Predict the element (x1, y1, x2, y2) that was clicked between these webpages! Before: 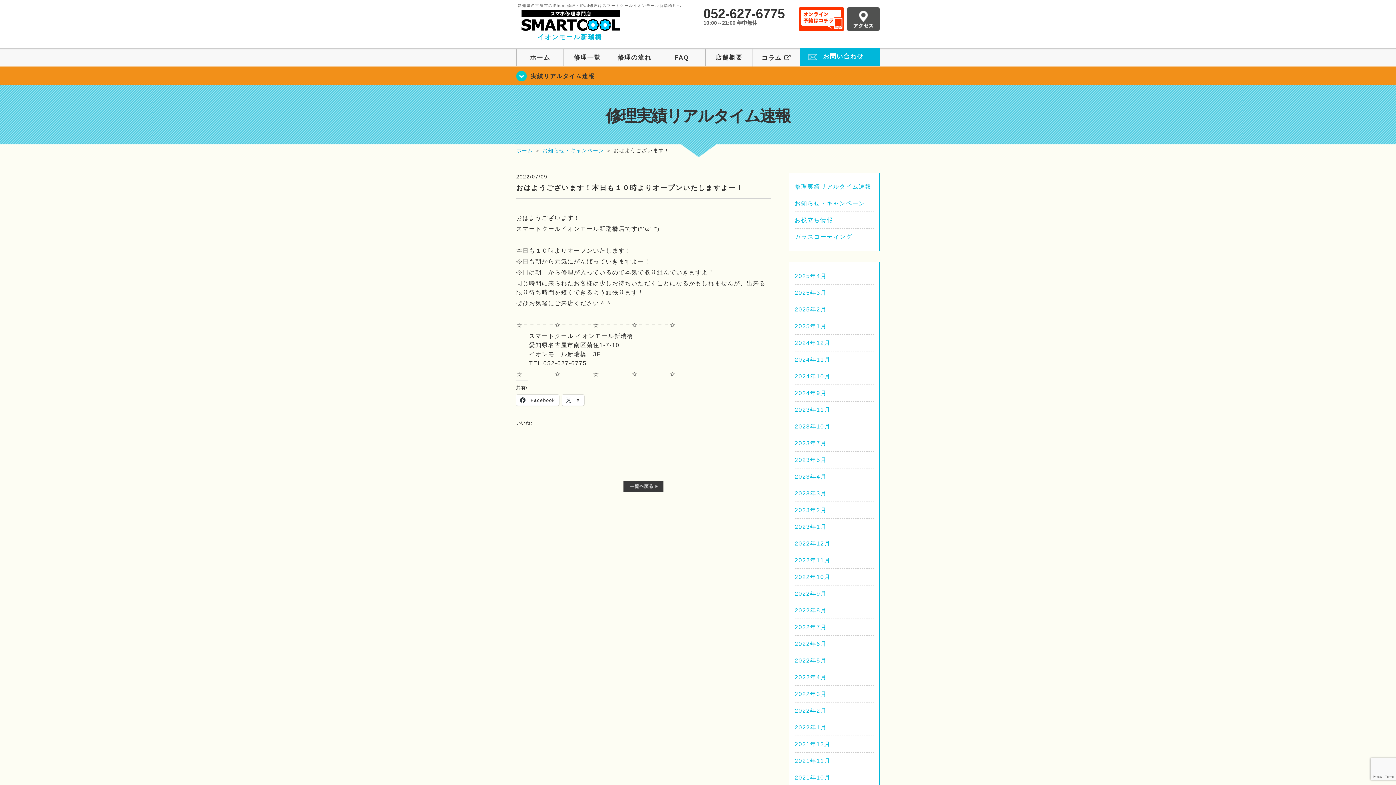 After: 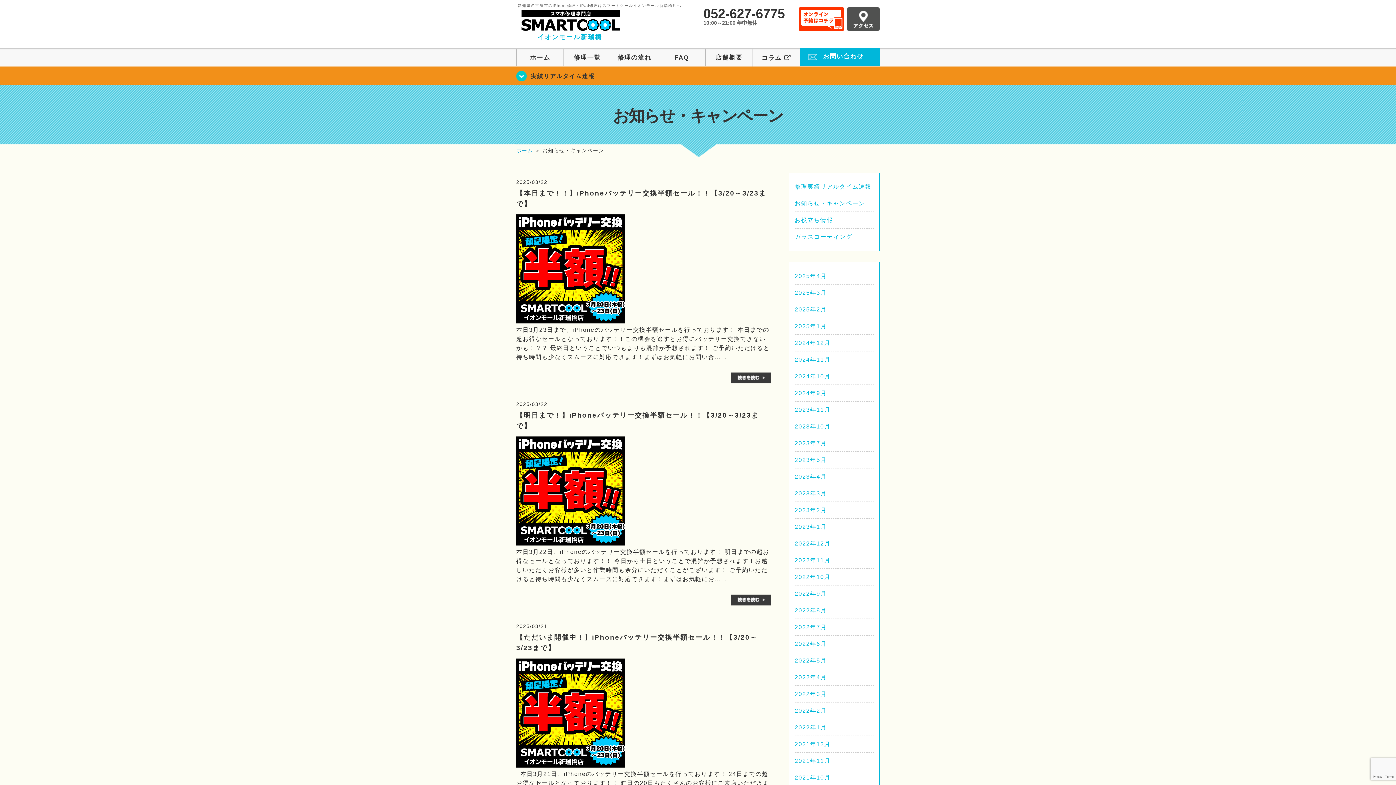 Action: bbox: (794, 200, 865, 206) label: お知らせ・キャンペーン